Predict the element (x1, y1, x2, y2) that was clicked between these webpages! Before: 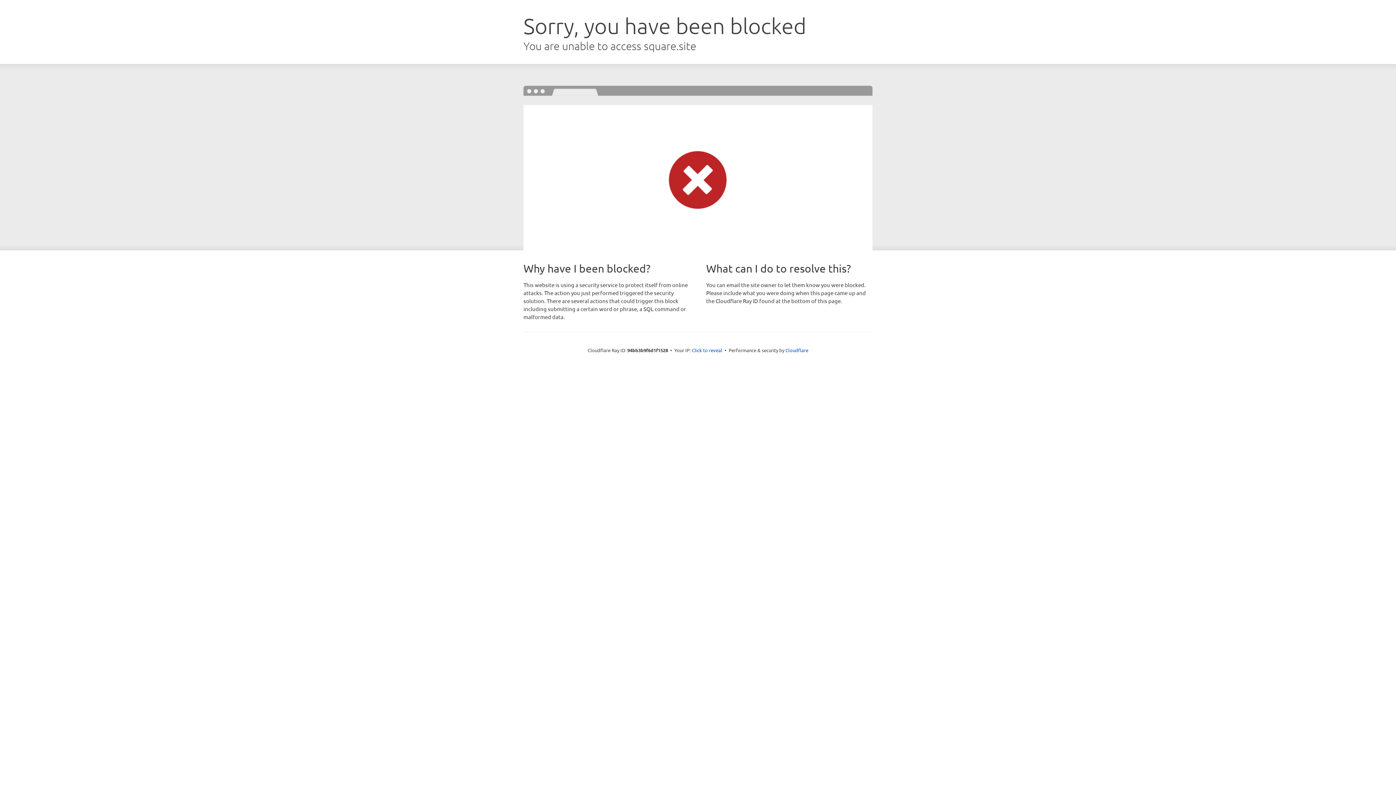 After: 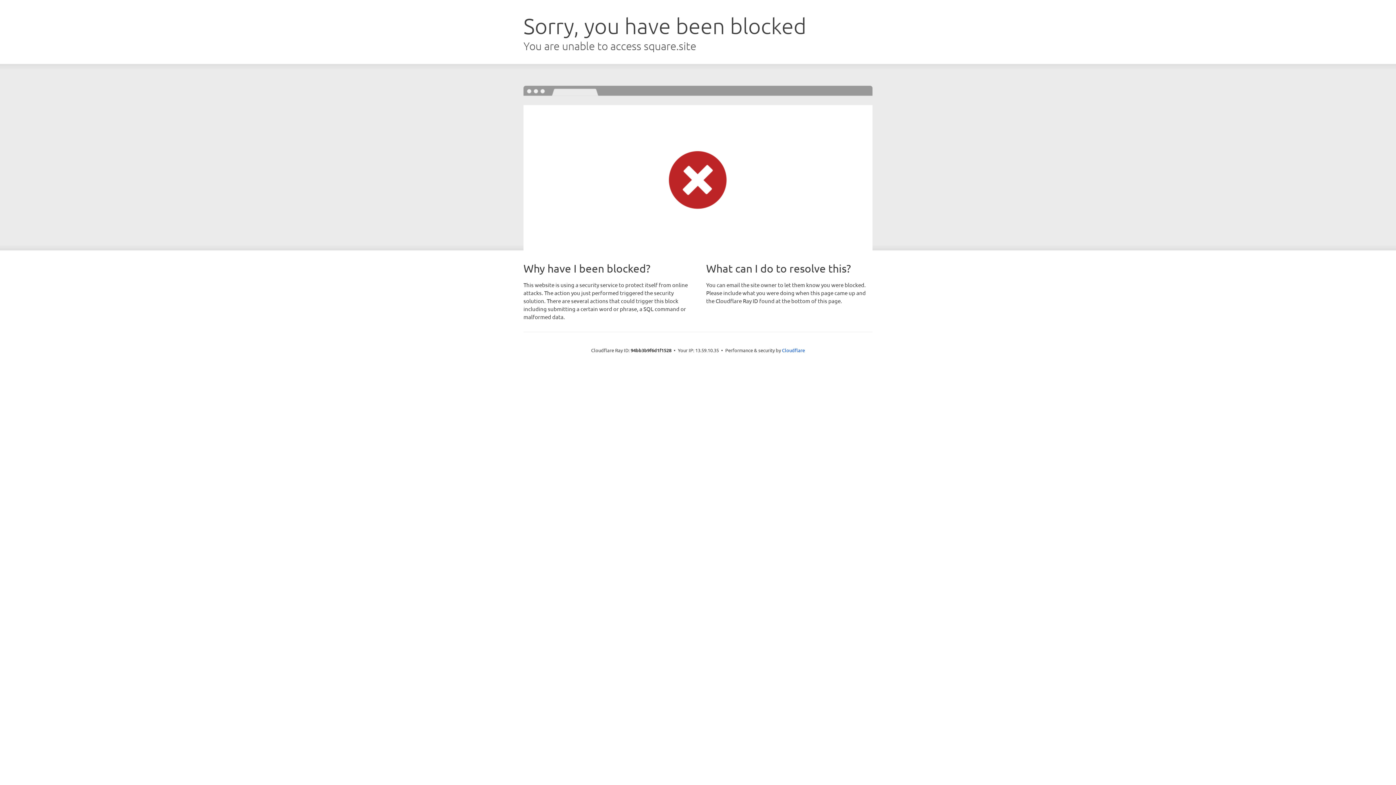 Action: bbox: (692, 346, 722, 353) label: Click to reveal